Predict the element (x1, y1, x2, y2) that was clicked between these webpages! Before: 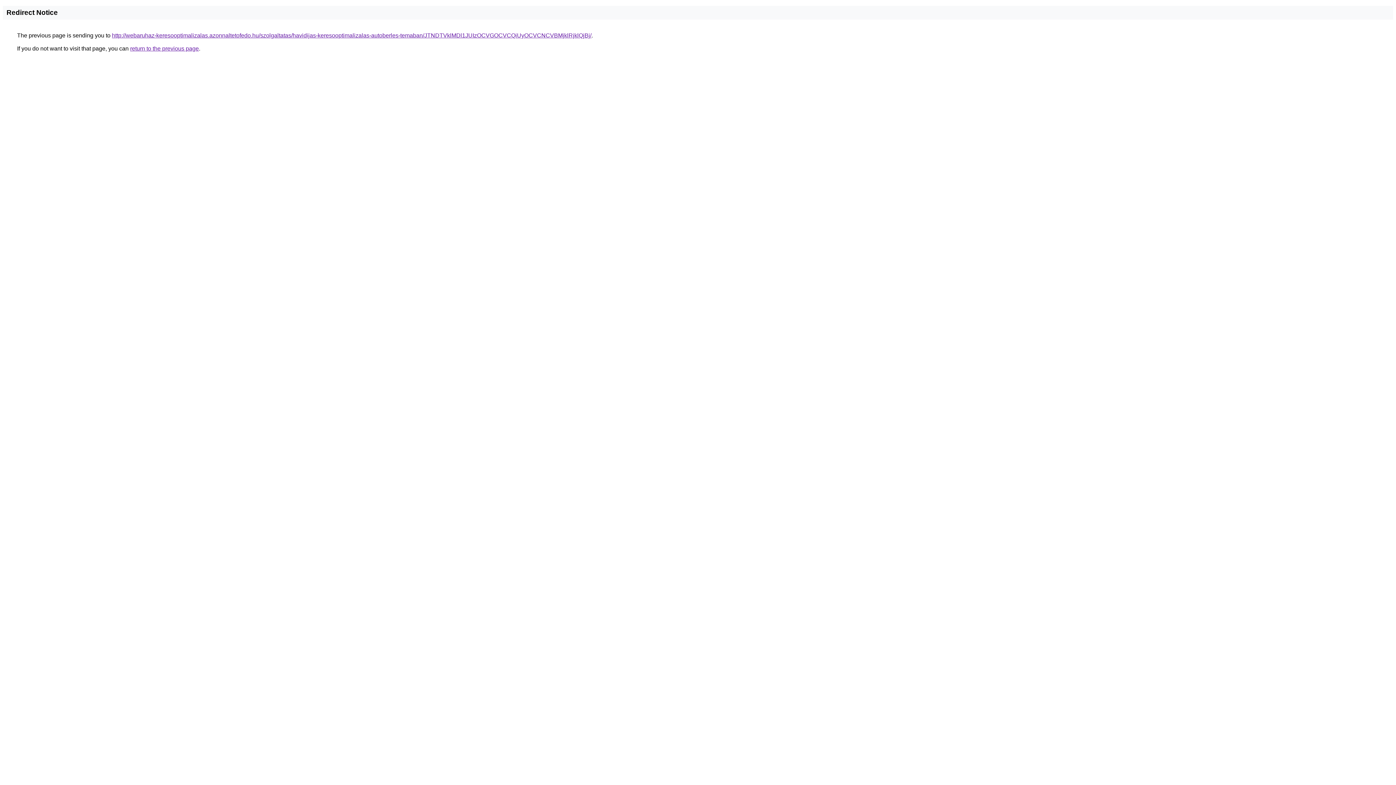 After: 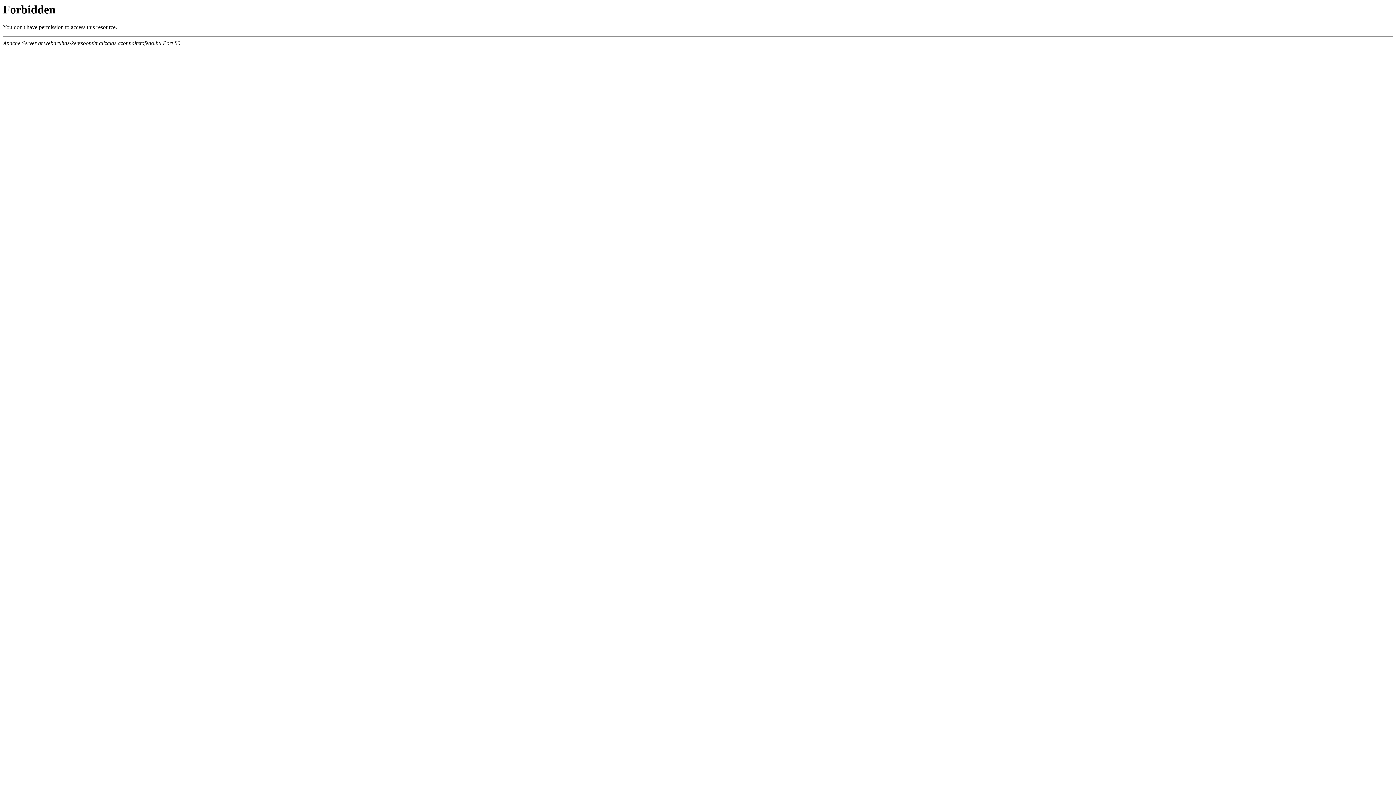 Action: label: http://webaruhaz-keresooptimalizalas.azonnaltetofedo.hu/szolgaltatas/havidijas-keresooptimalizalas-autoberles-temaban/JTNDTVklMDl1JUIzOCVGOCVCQiUyOCVCNCVBMjklRjklQjBj/ bbox: (112, 32, 591, 38)